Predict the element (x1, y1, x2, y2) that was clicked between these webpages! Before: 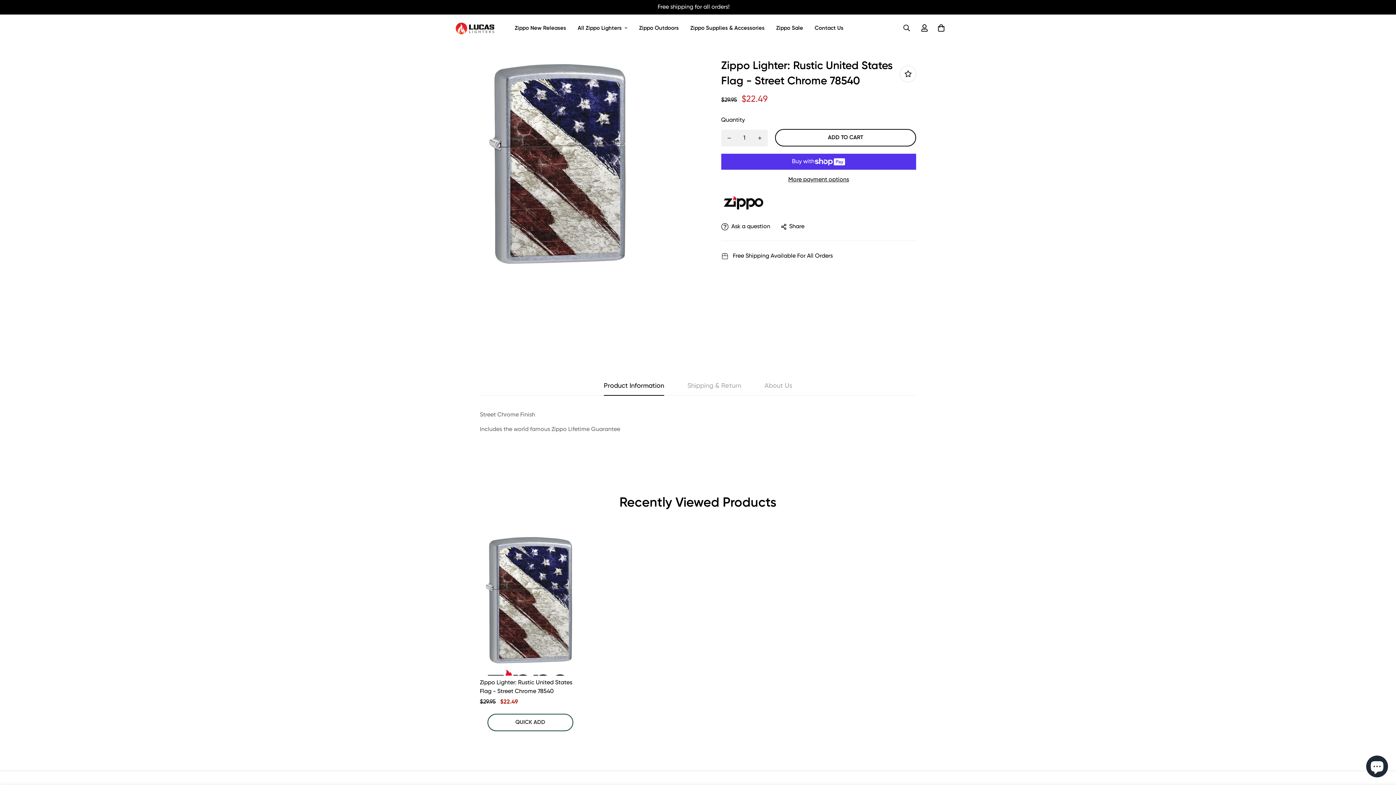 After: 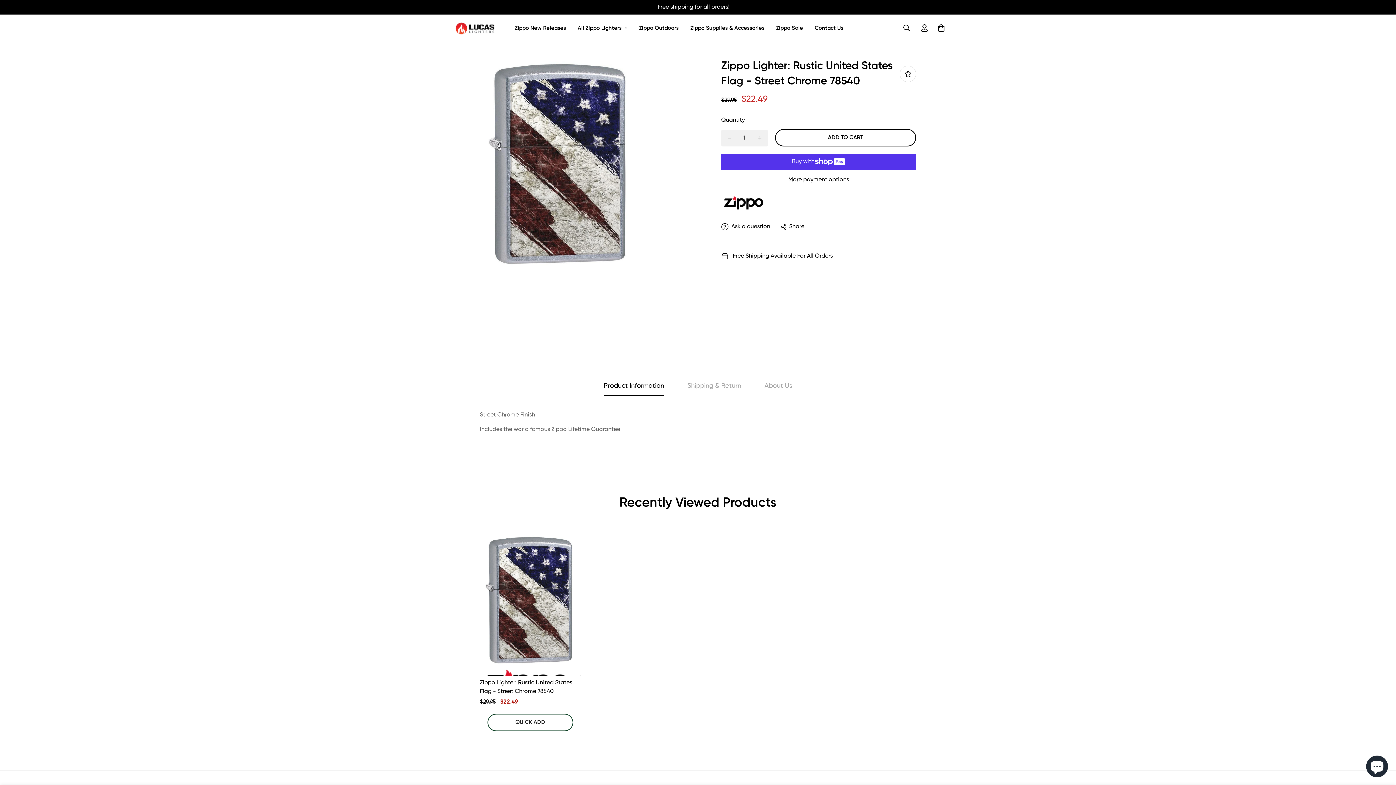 Action: bbox: (480, 533, 580, 668)